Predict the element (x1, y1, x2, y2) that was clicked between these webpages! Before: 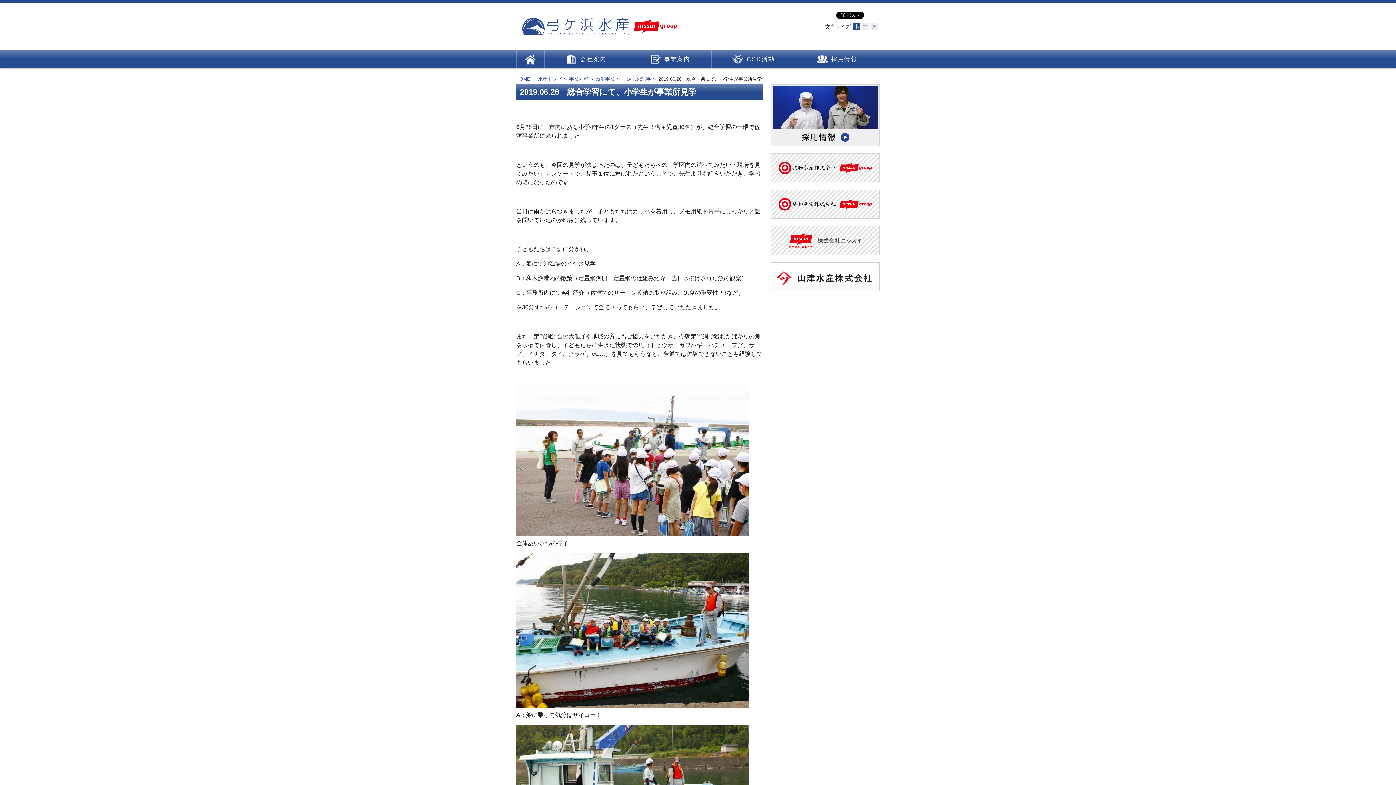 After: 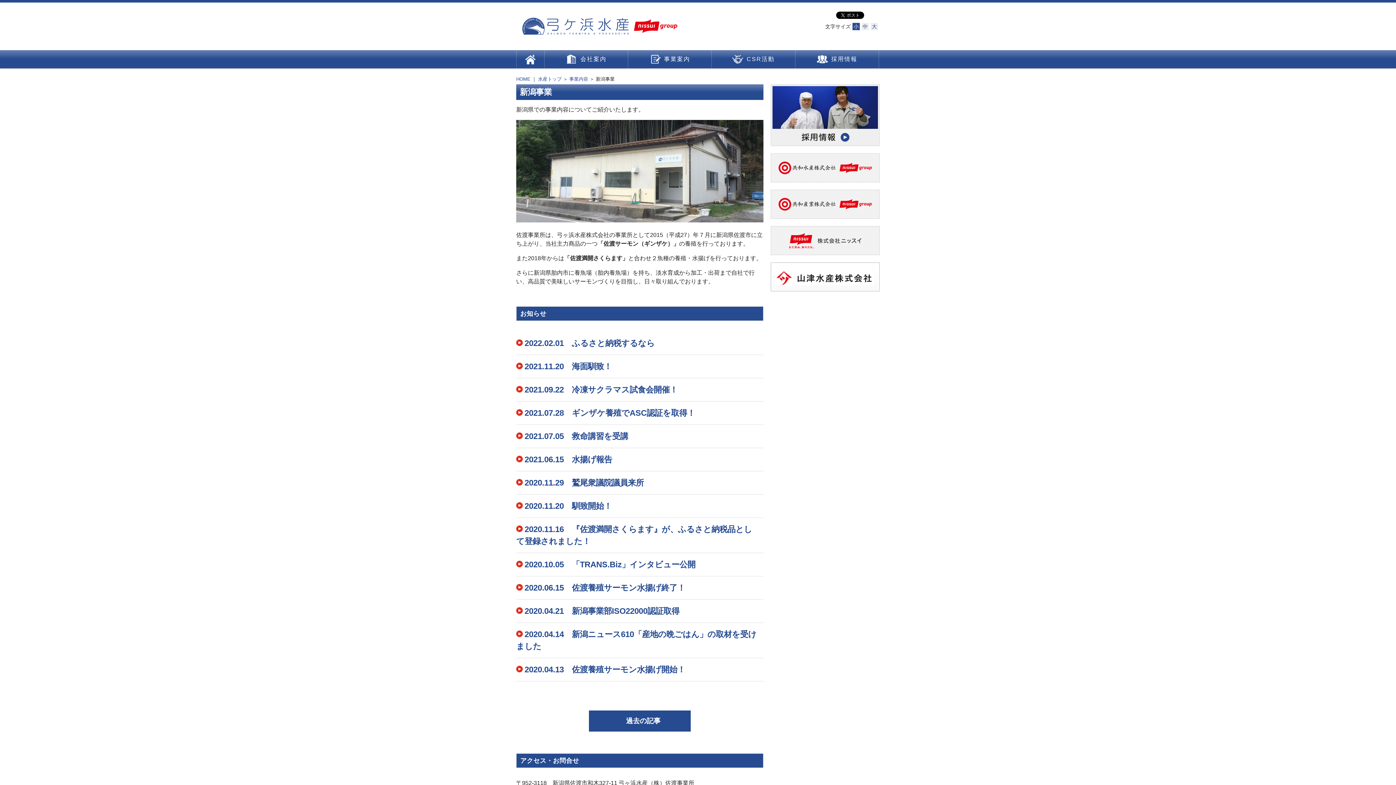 Action: bbox: (596, 76, 614, 81) label: 新潟事業